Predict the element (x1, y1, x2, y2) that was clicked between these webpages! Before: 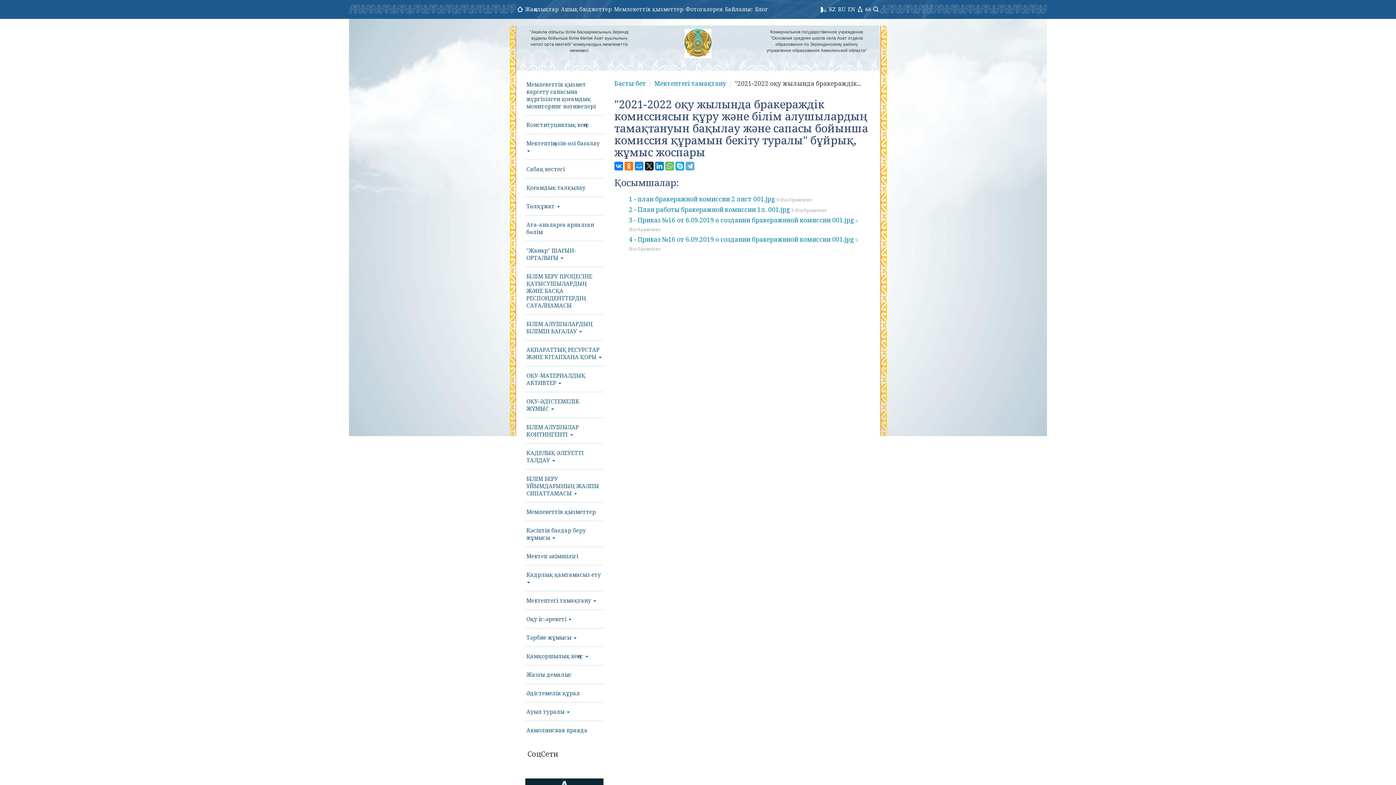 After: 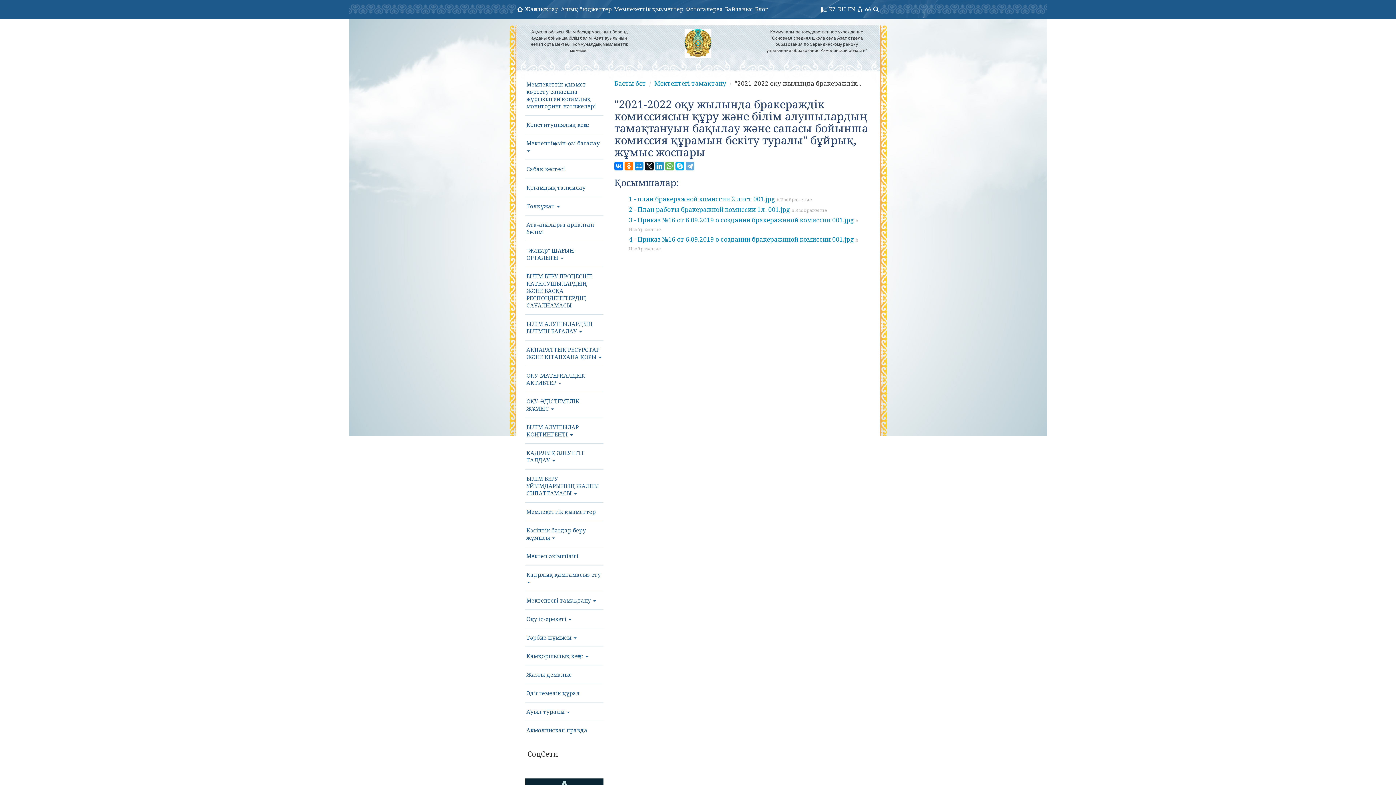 Action: bbox: (655, 161, 664, 170)